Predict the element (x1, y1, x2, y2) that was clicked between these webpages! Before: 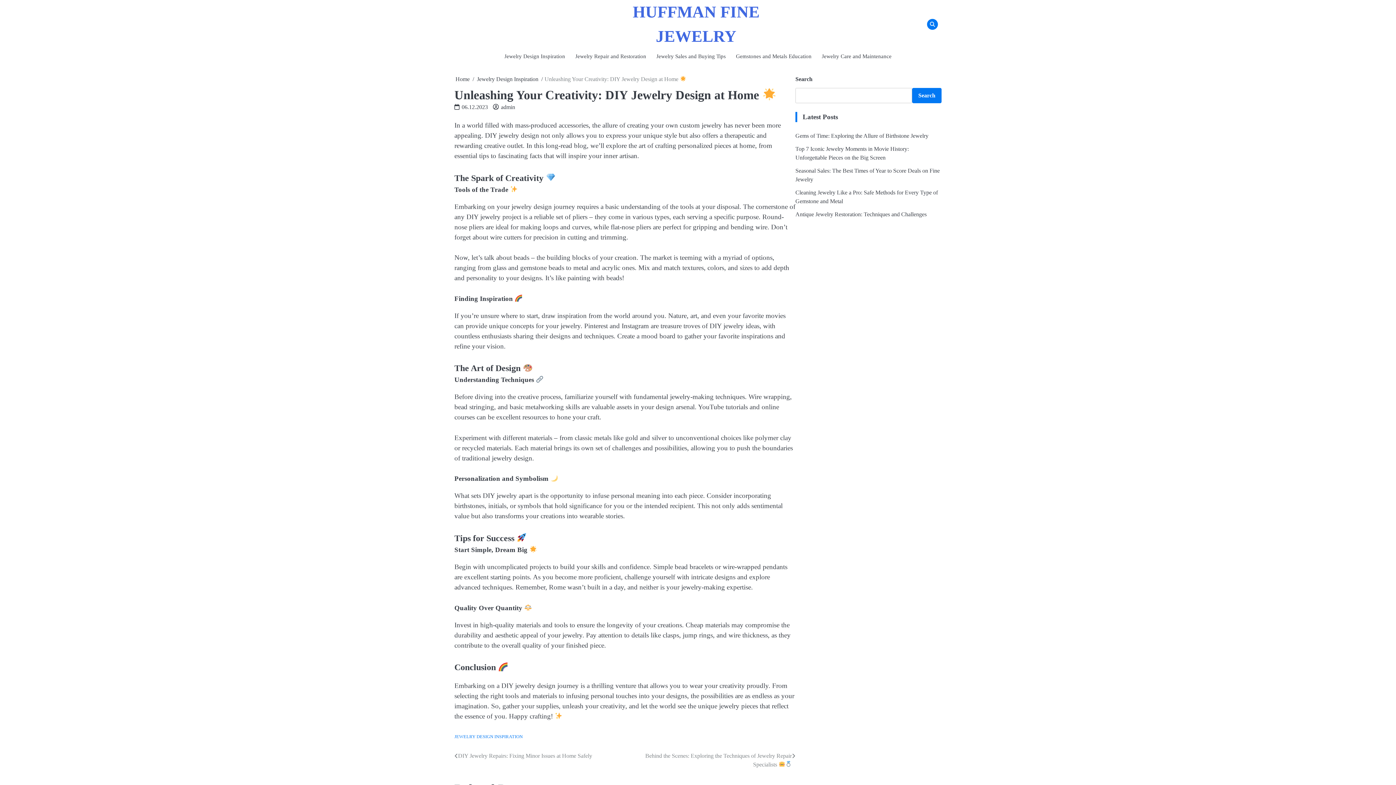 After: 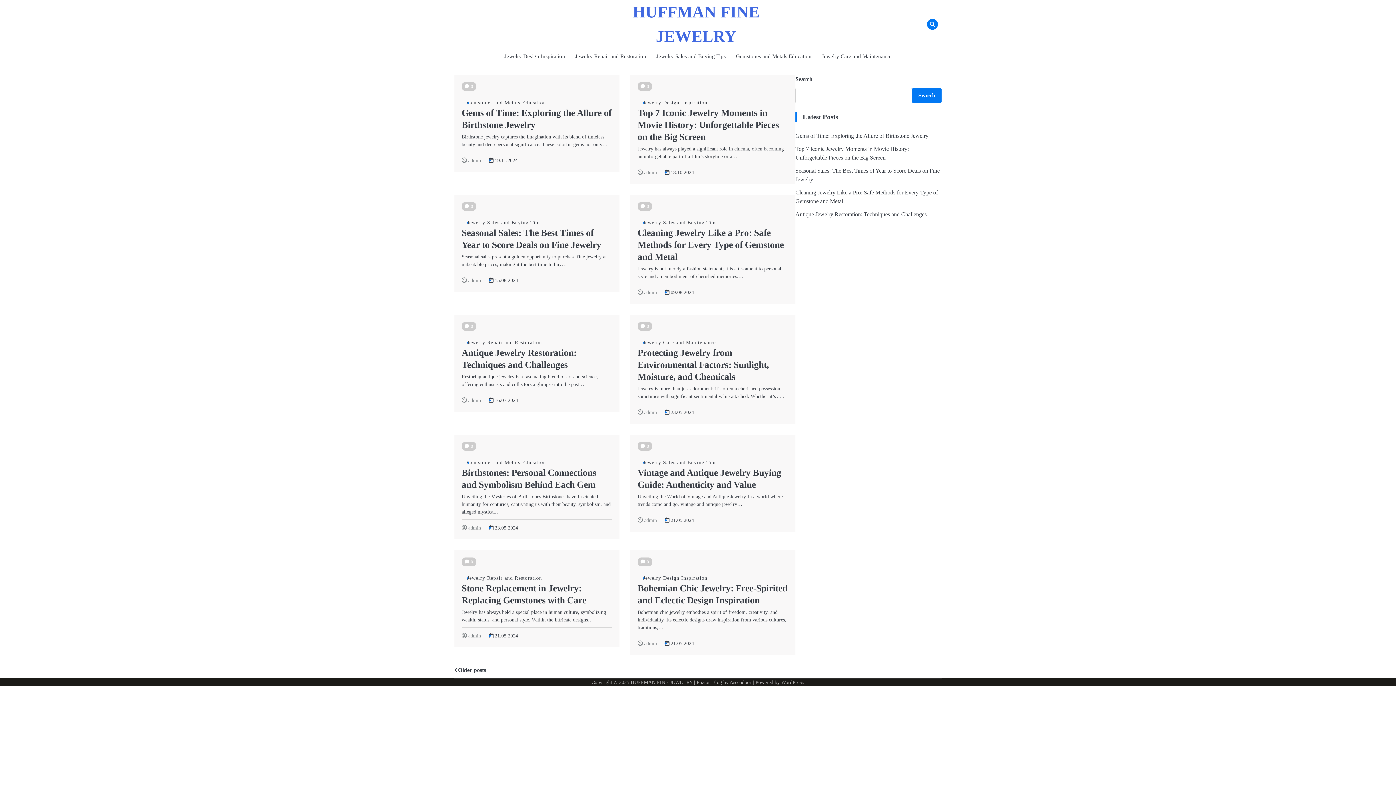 Action: bbox: (455, 76, 469, 82) label: Home